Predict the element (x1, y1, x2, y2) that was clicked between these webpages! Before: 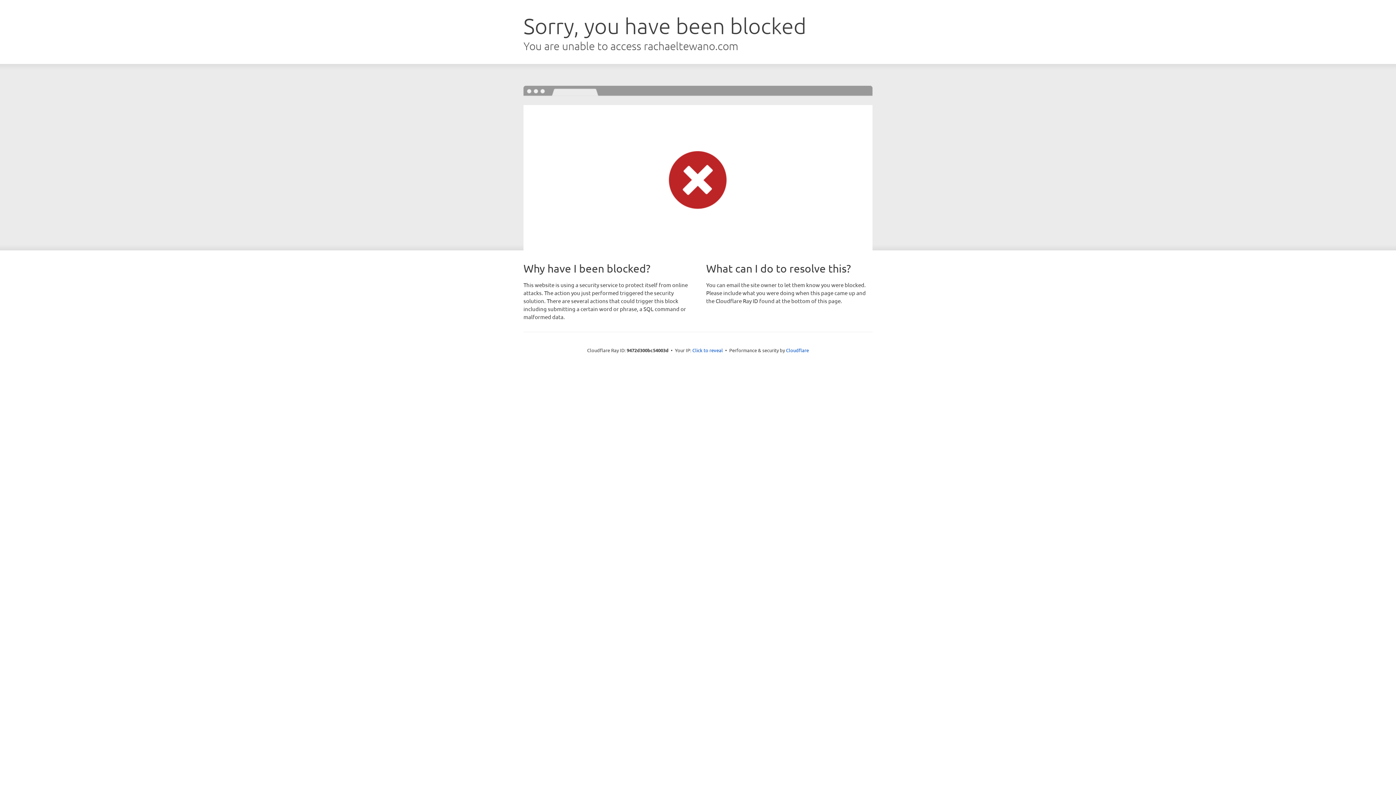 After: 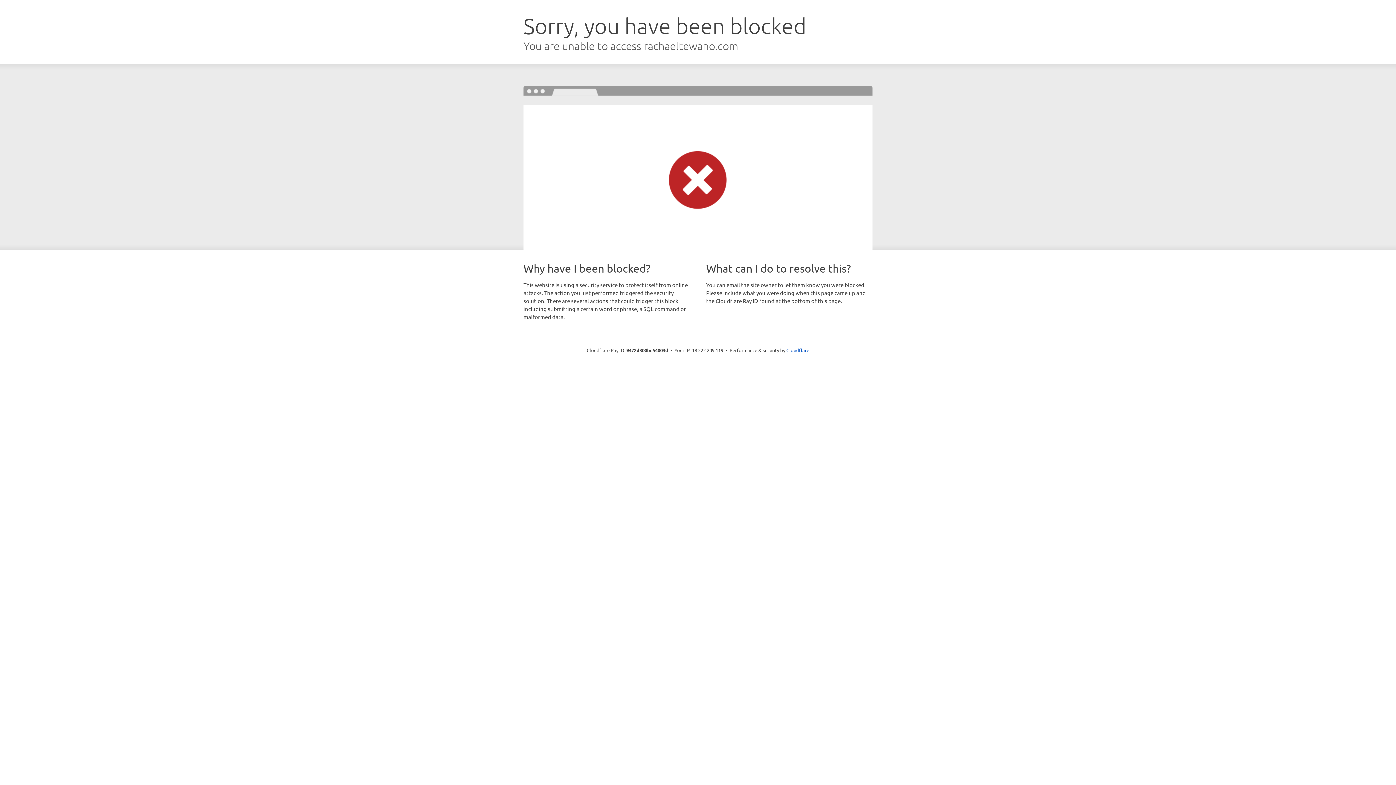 Action: bbox: (692, 346, 723, 353) label: Click to reveal